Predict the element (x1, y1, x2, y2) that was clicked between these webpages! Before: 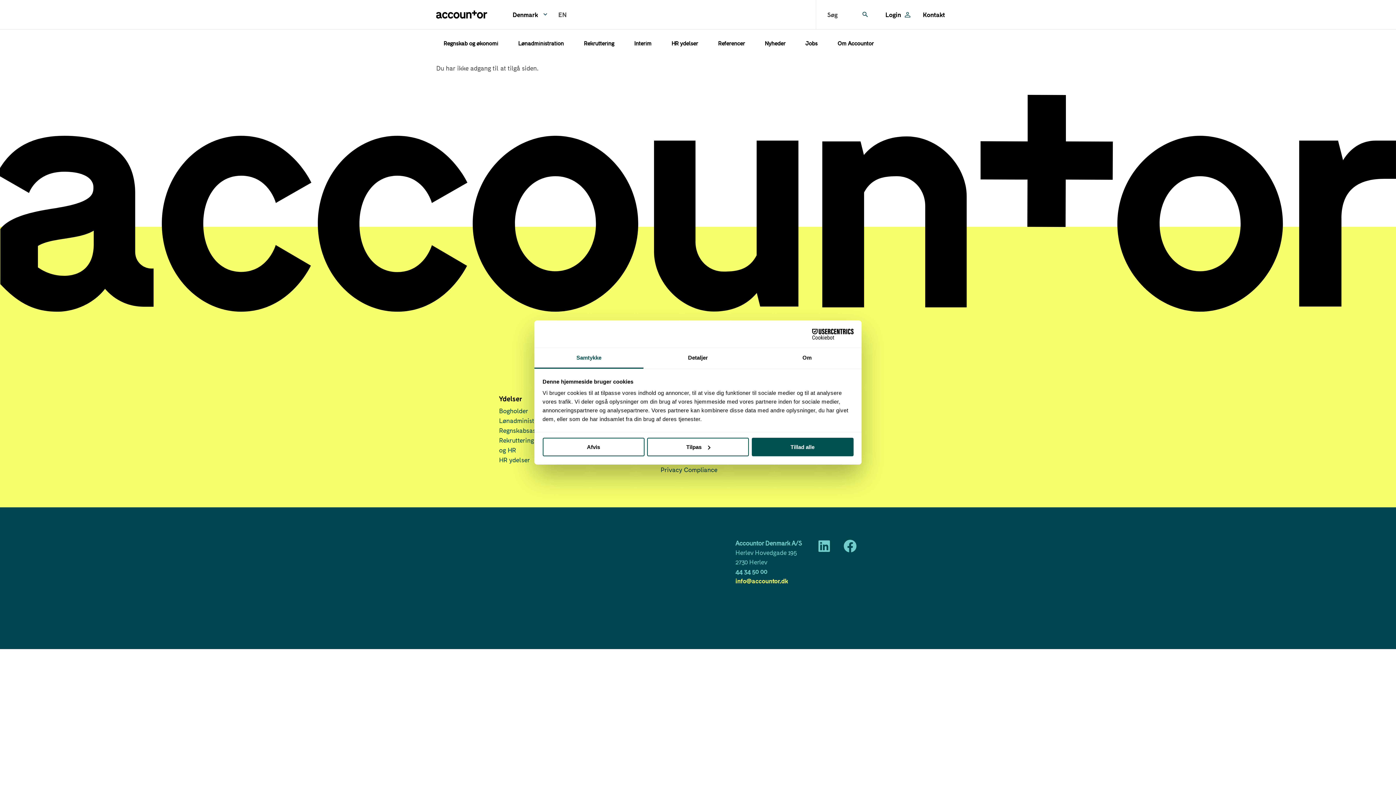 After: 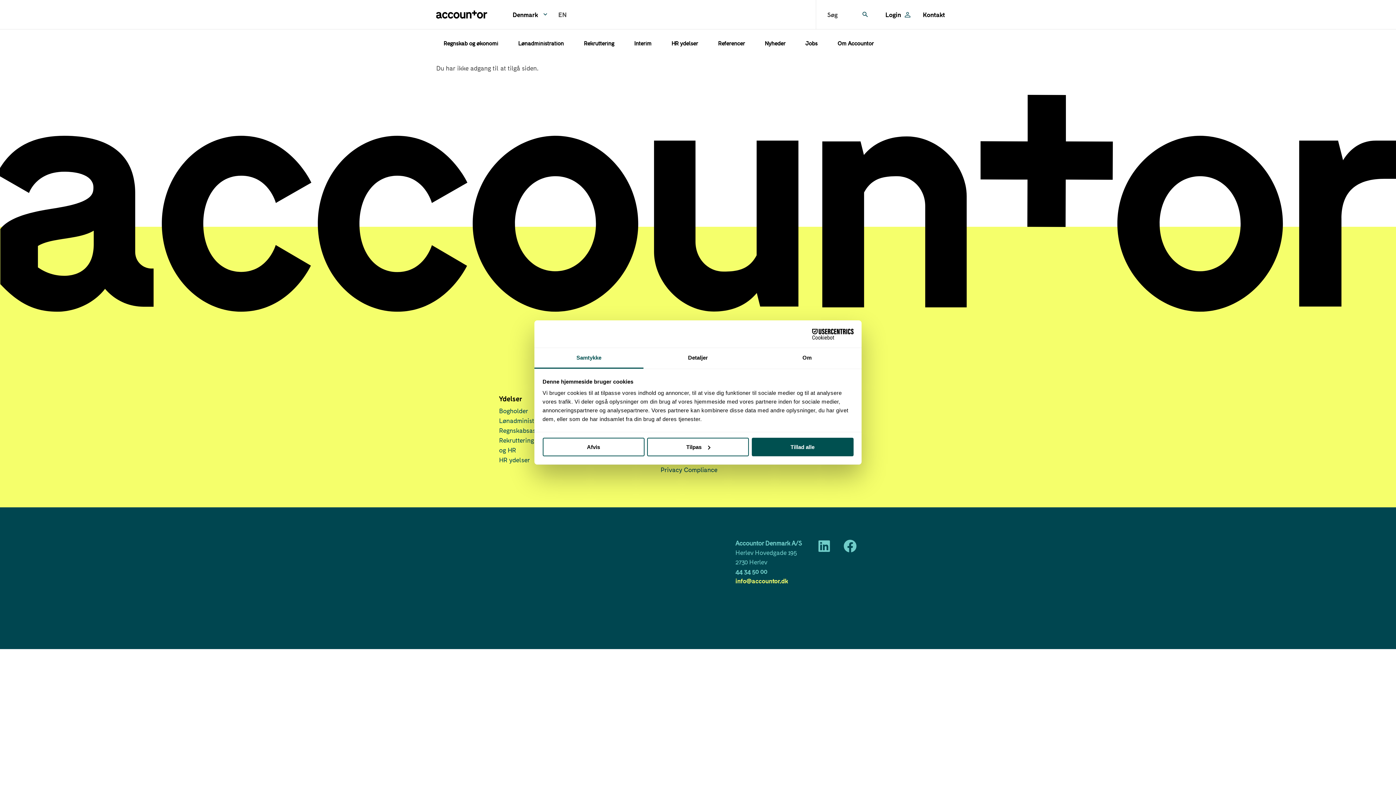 Action: bbox: (790, 328, 853, 339) label: Cookiebot - opens in a new window